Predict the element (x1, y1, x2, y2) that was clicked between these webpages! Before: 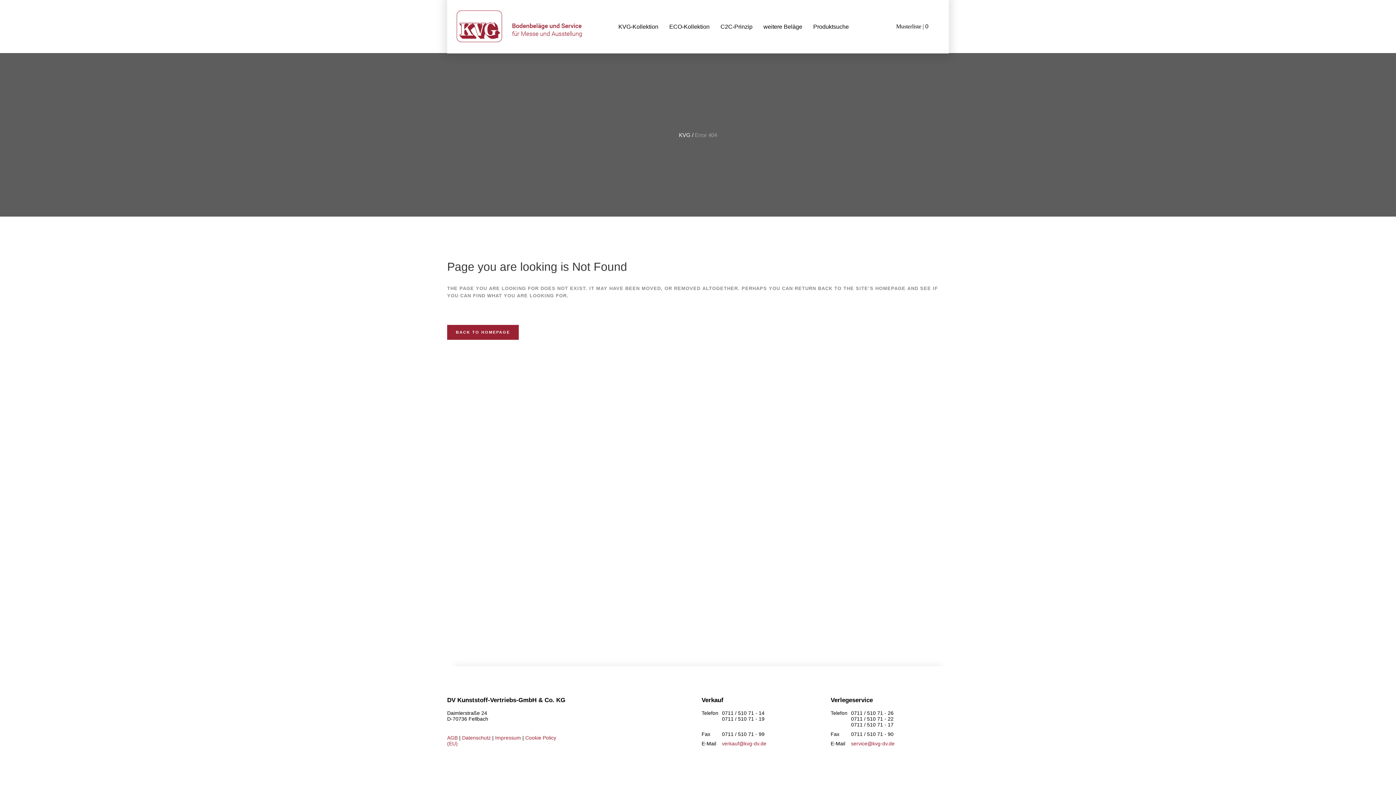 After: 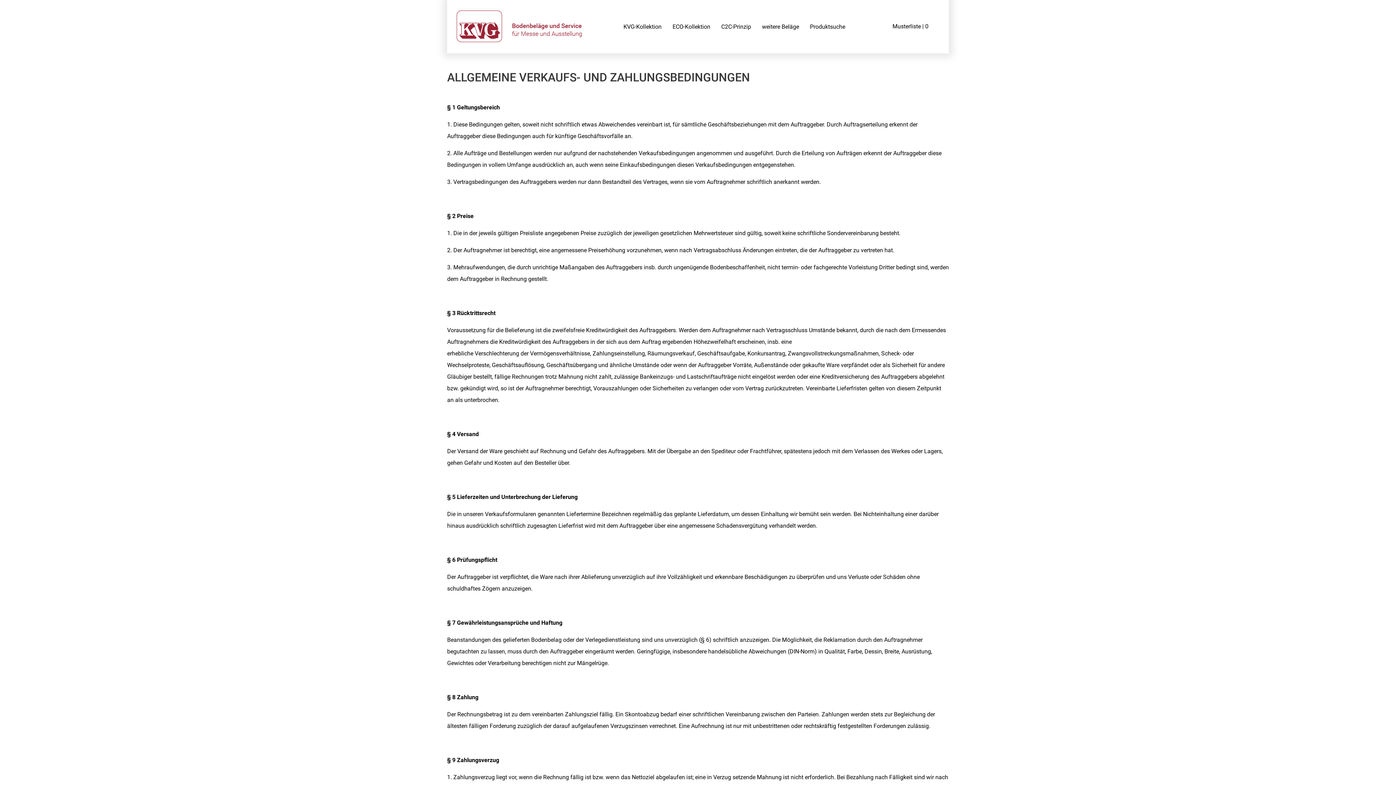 Action: bbox: (447, 735, 457, 741) label: AGB